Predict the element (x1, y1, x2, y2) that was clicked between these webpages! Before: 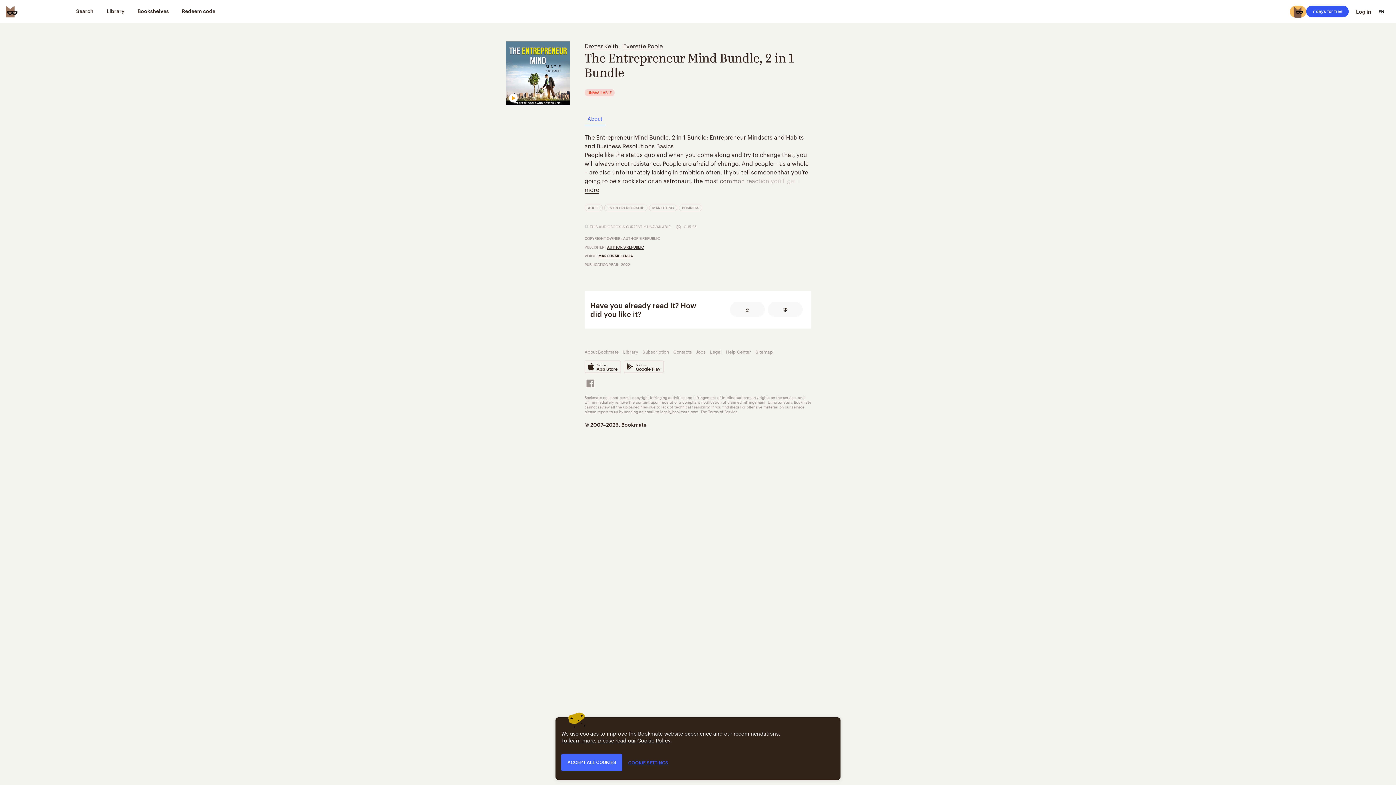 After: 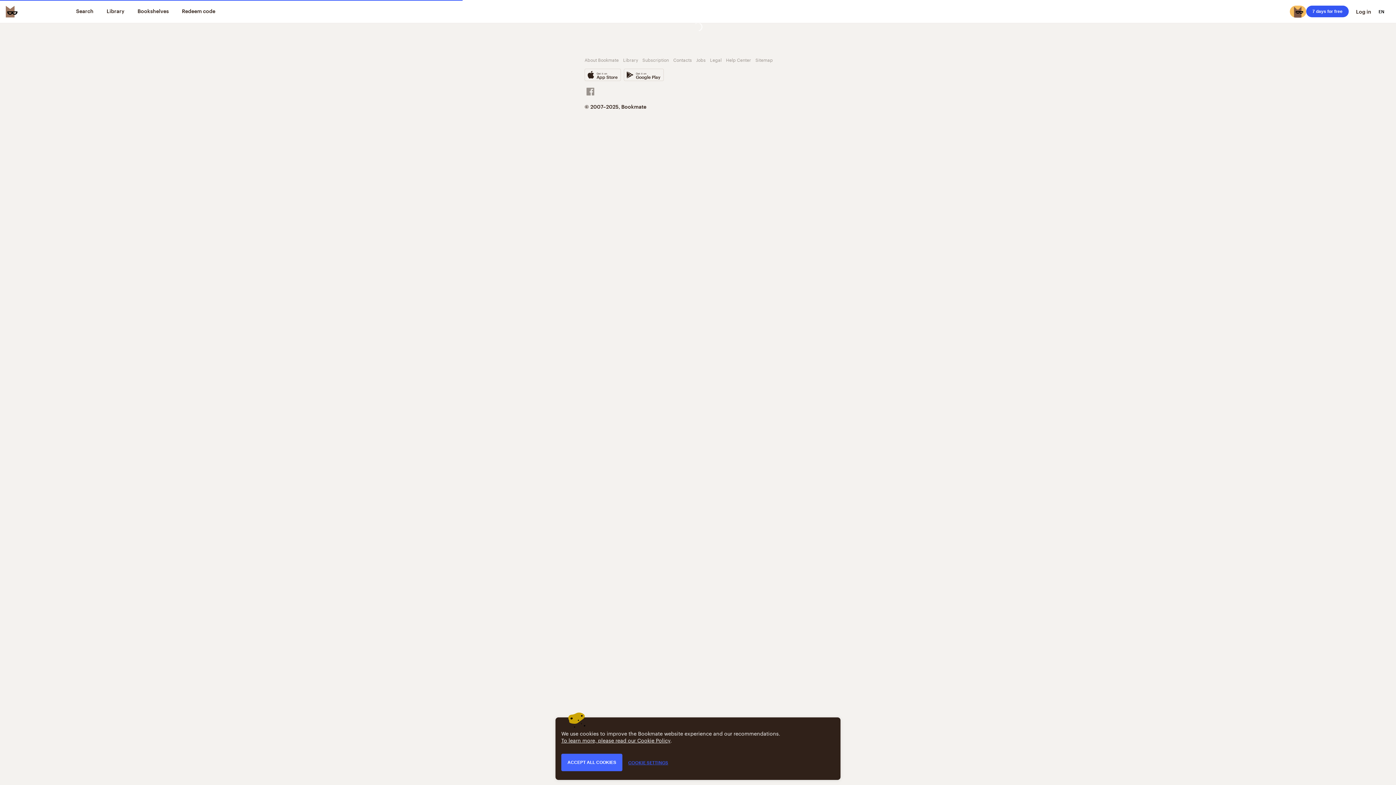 Action: label: Dexter Keith bbox: (584, 40, 618, 50)